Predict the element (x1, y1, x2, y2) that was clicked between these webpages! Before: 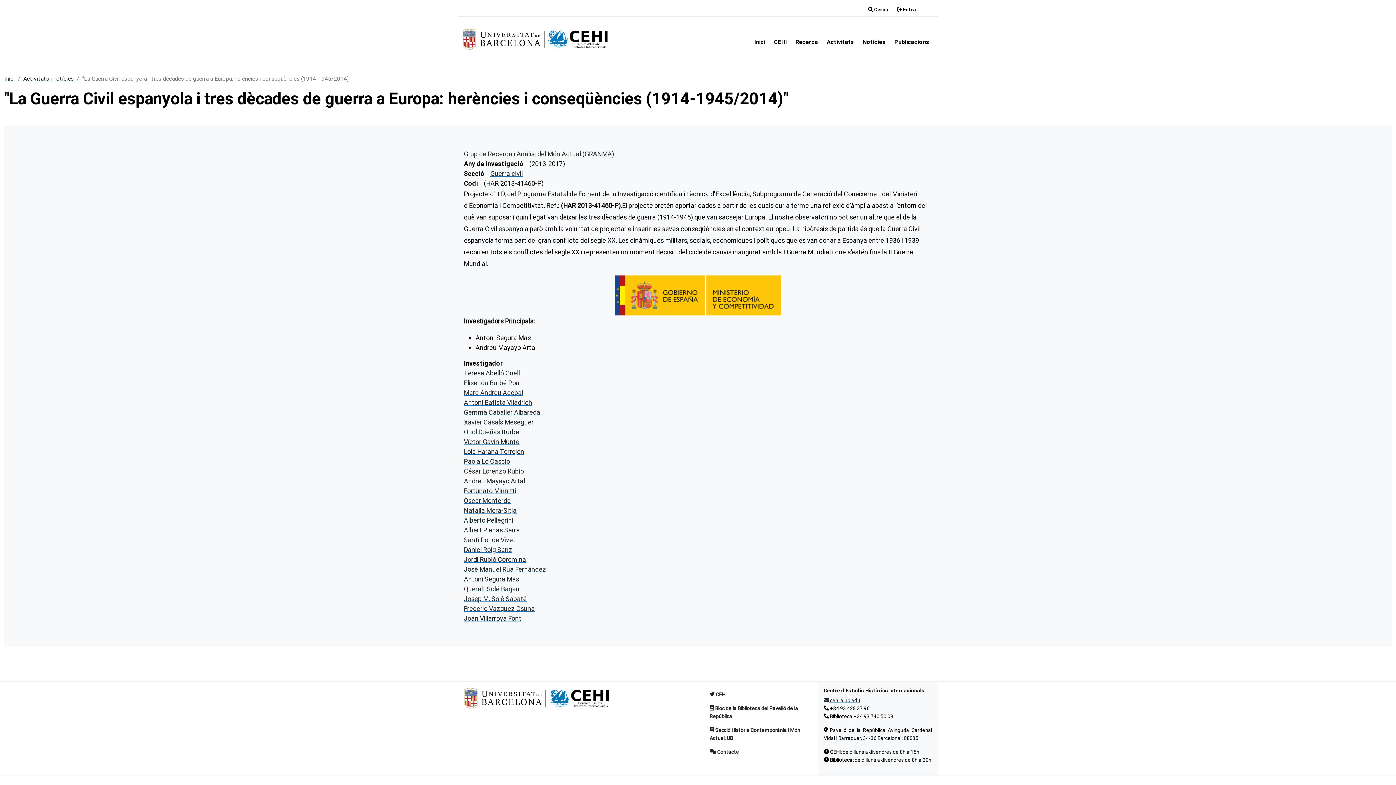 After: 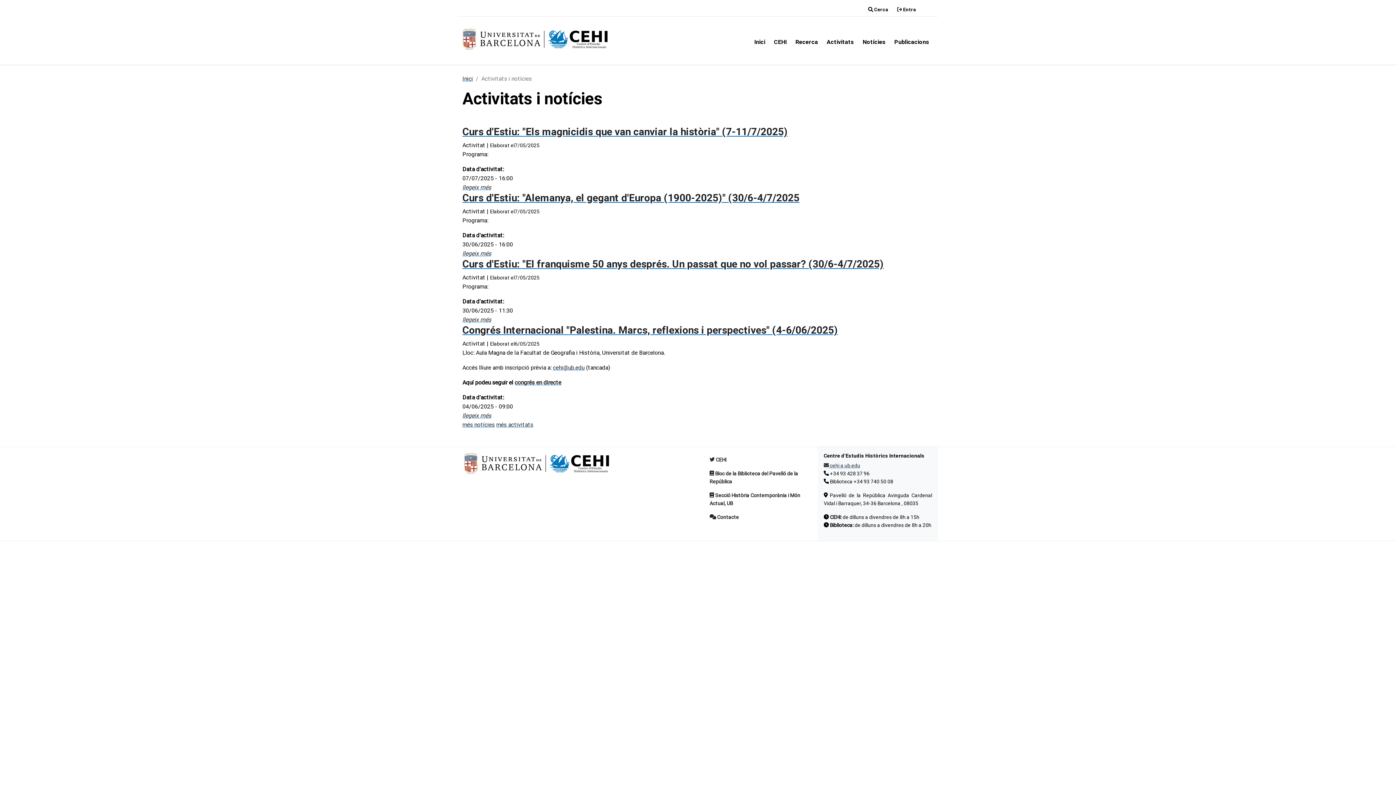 Action: label: Activitats i notícies bbox: (23, 74, 73, 82)